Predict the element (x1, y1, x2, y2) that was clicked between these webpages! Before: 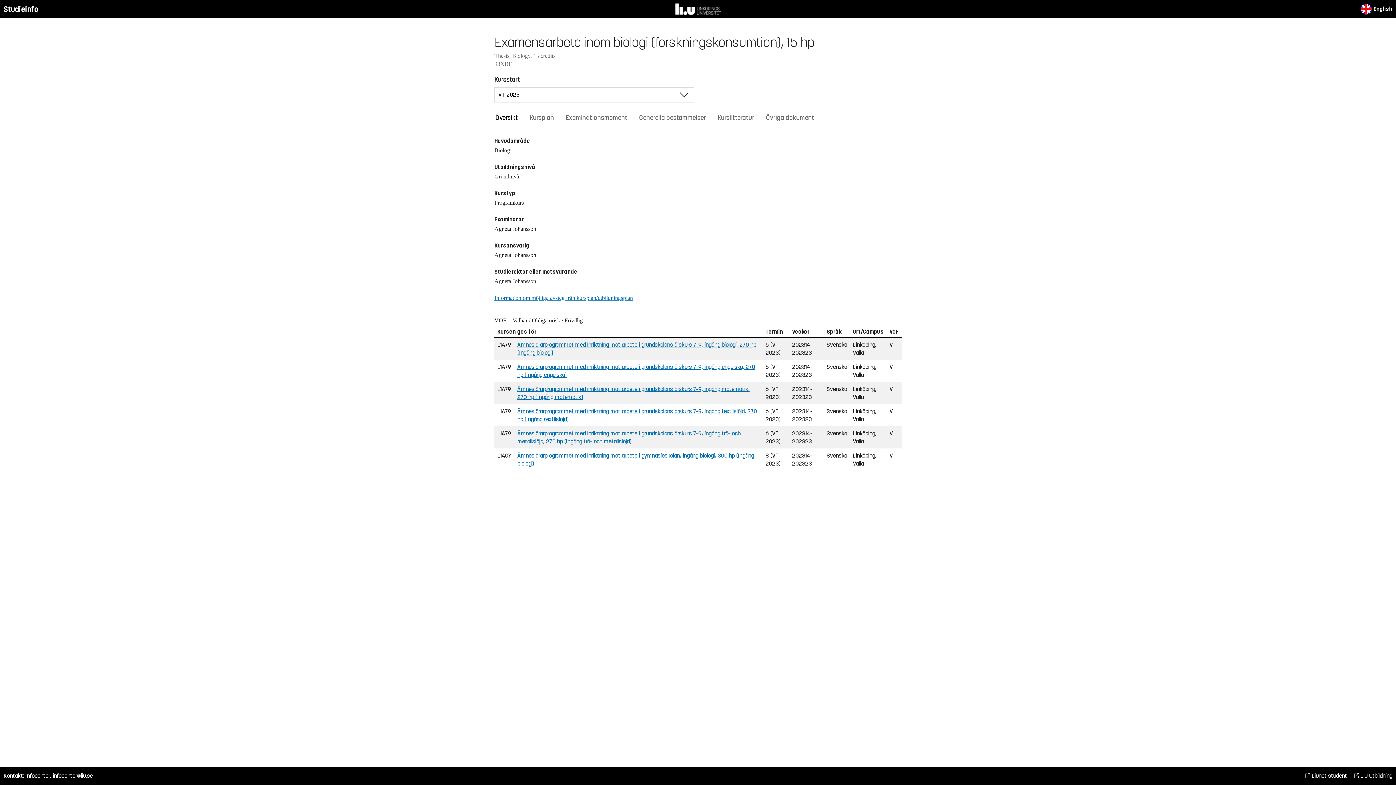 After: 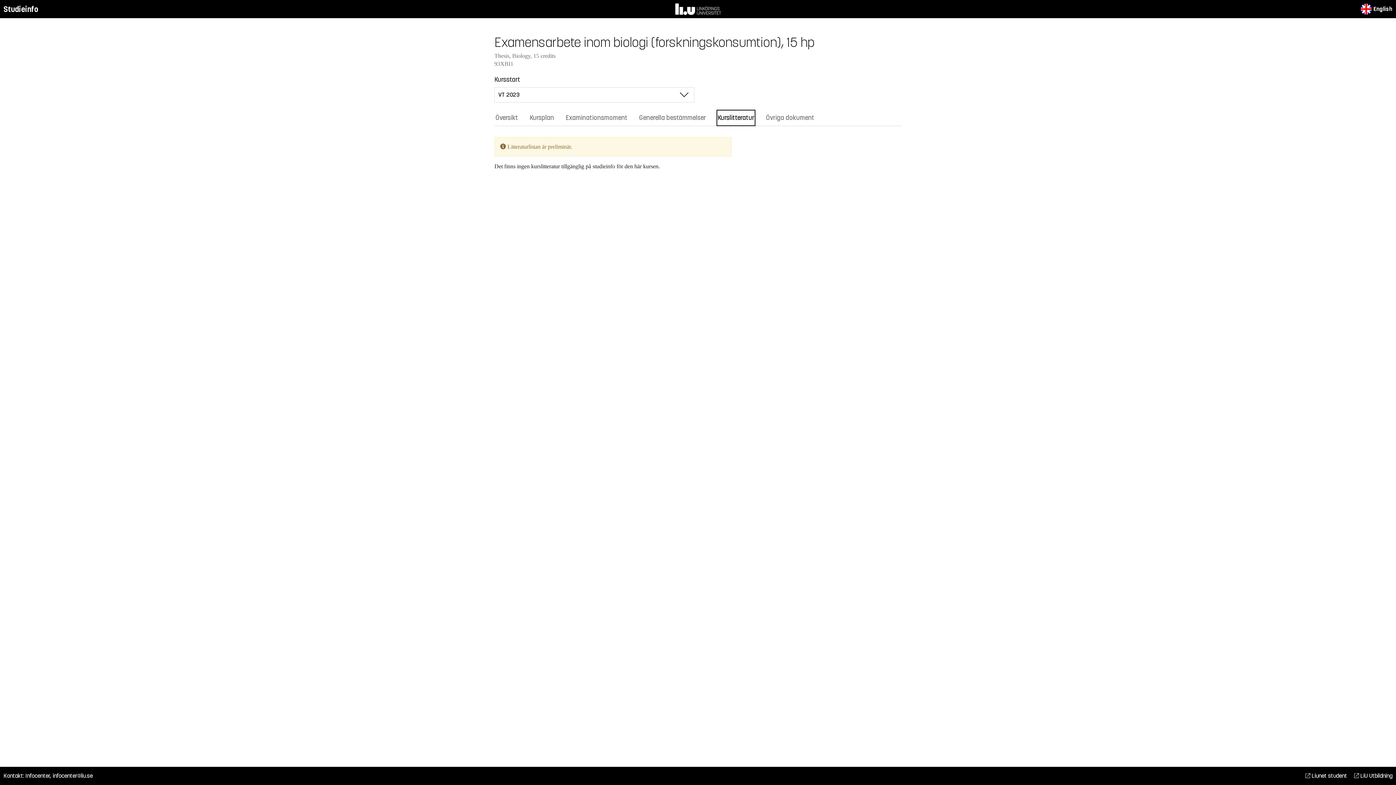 Action: label: Kurslitteratur bbox: (716, 109, 755, 126)